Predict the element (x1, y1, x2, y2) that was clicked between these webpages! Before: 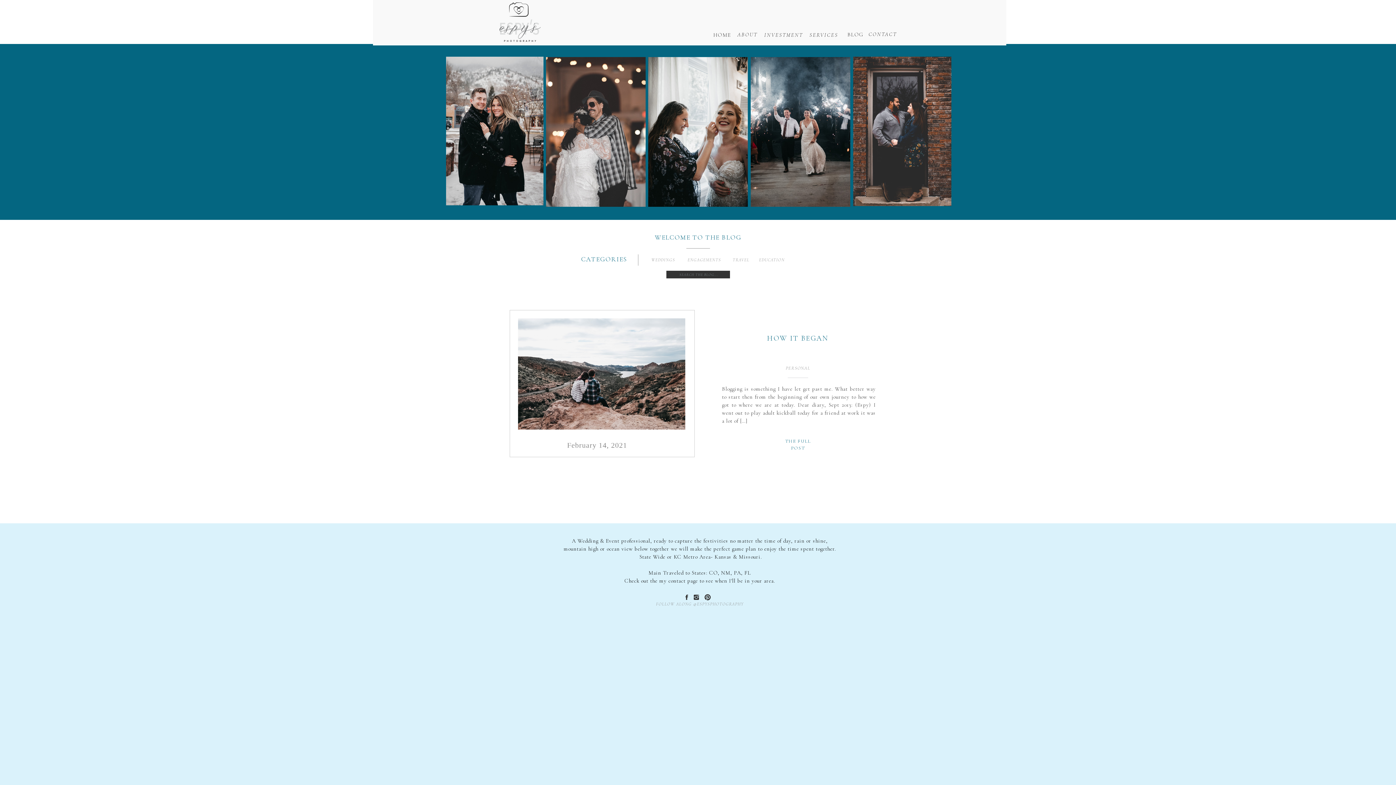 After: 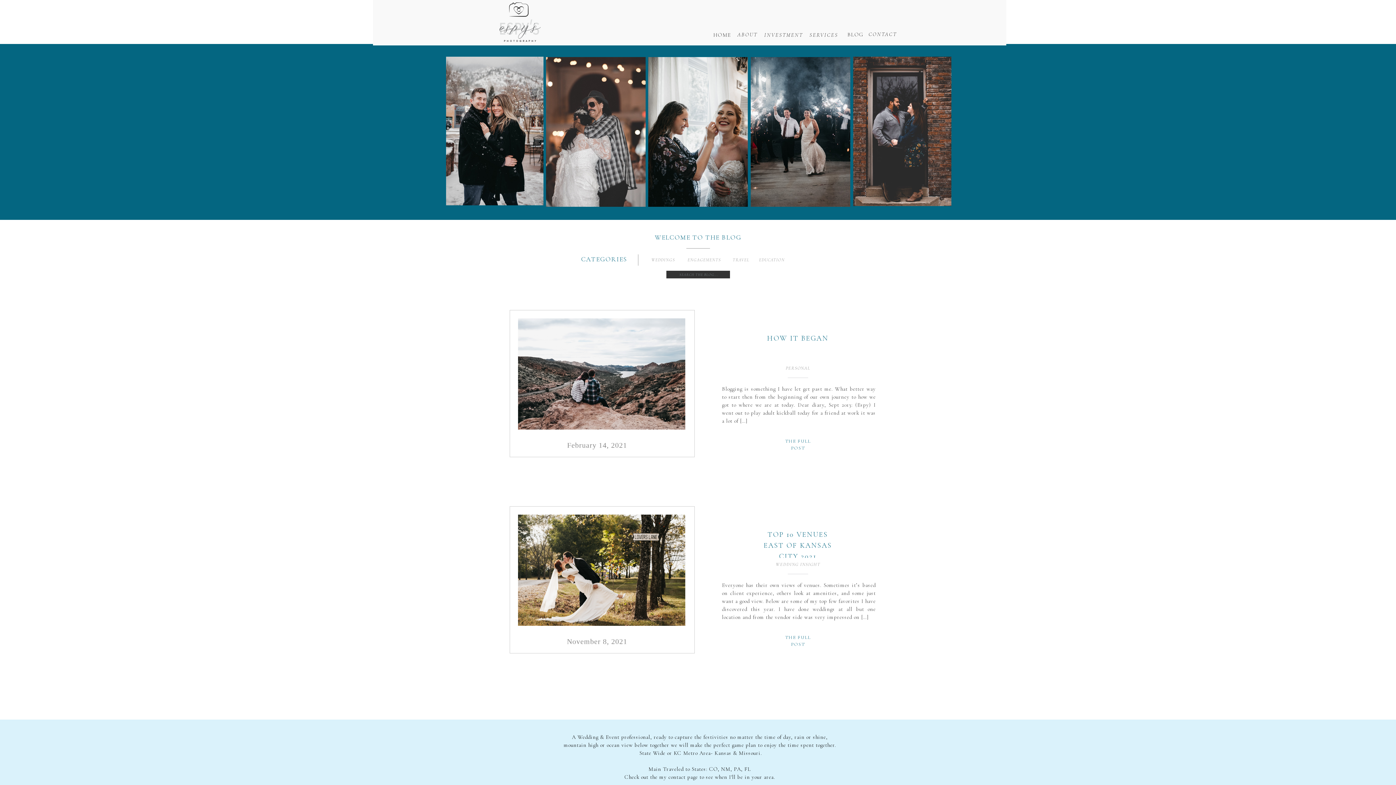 Action: label: BLOG bbox: (847, 30, 866, 37)